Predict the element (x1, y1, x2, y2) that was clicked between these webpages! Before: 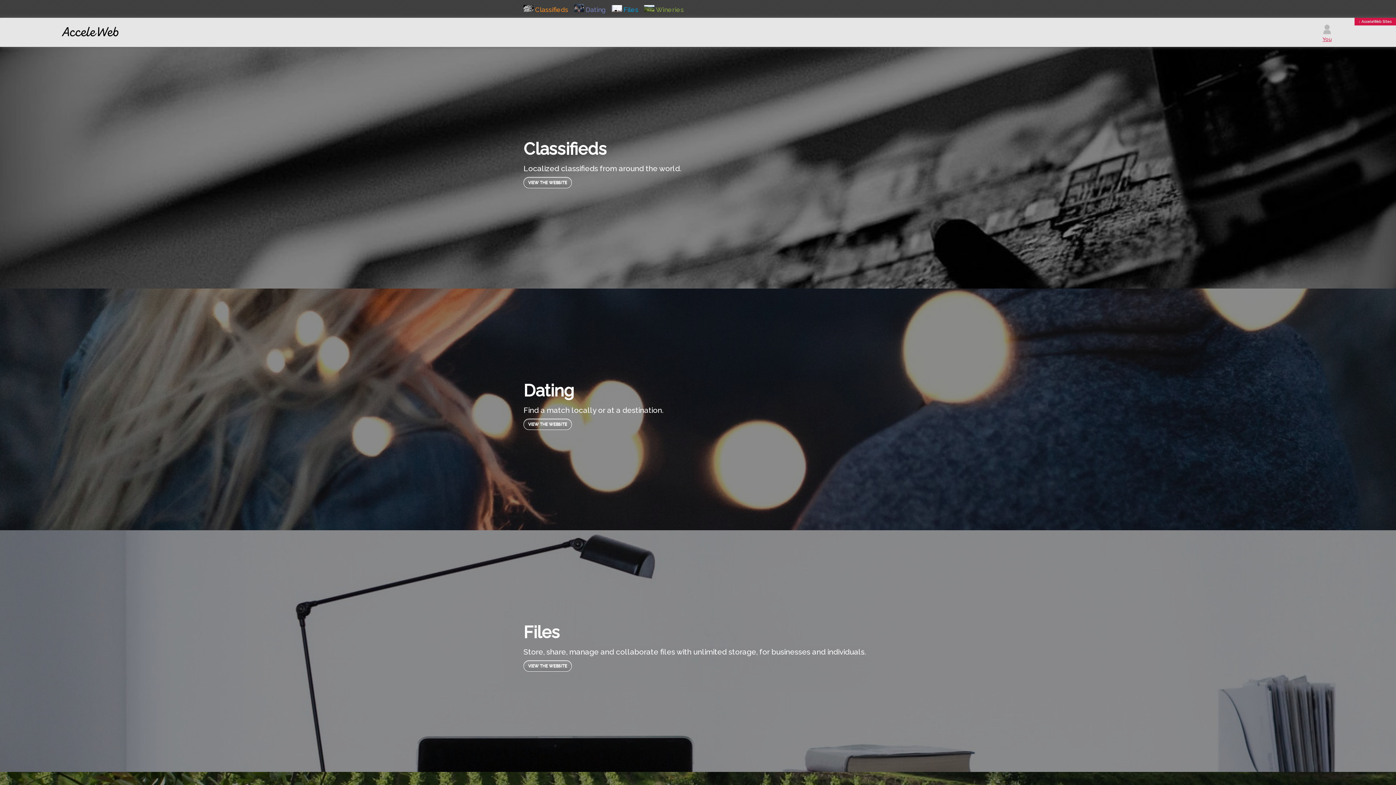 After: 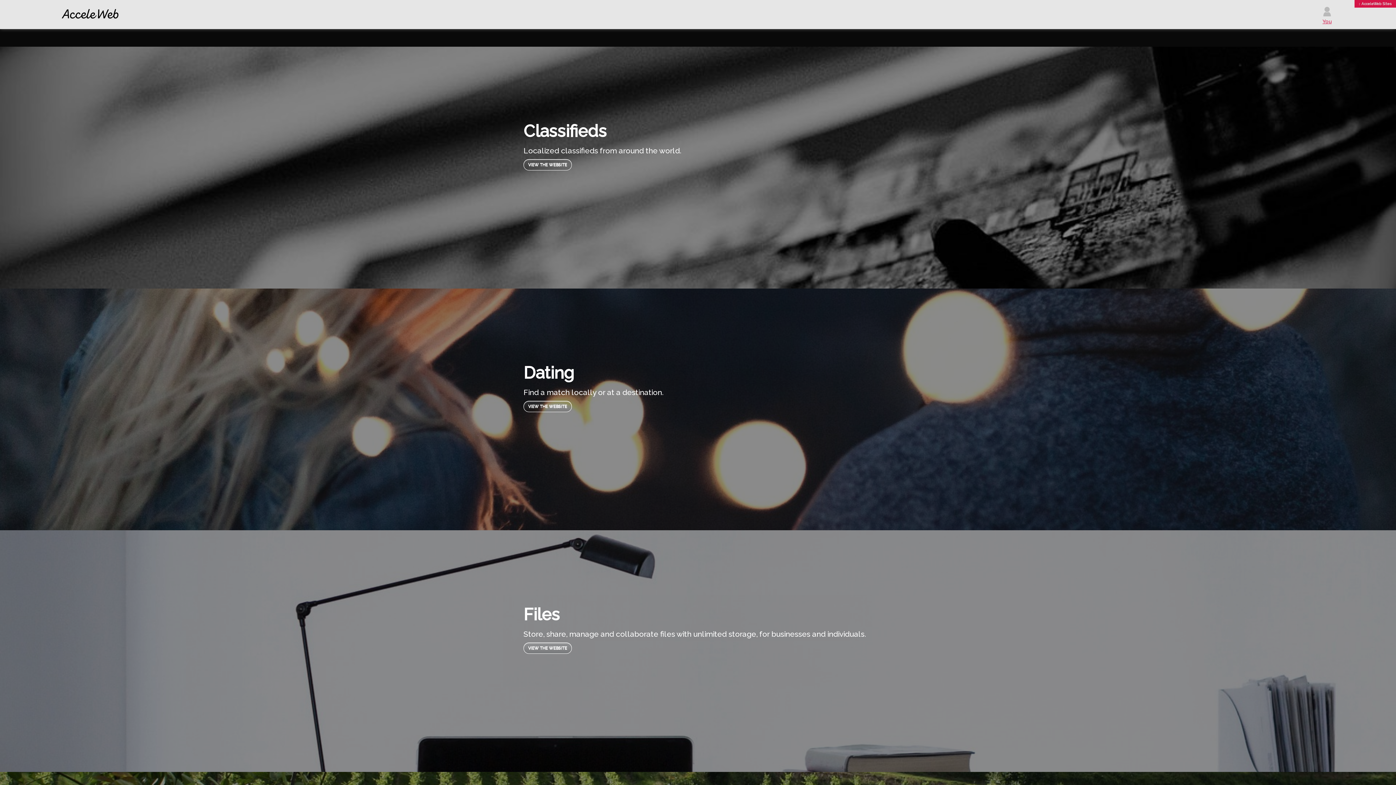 Action: label: ↕ AcceleWeb Sites bbox: (1354, 17, 1396, 25)